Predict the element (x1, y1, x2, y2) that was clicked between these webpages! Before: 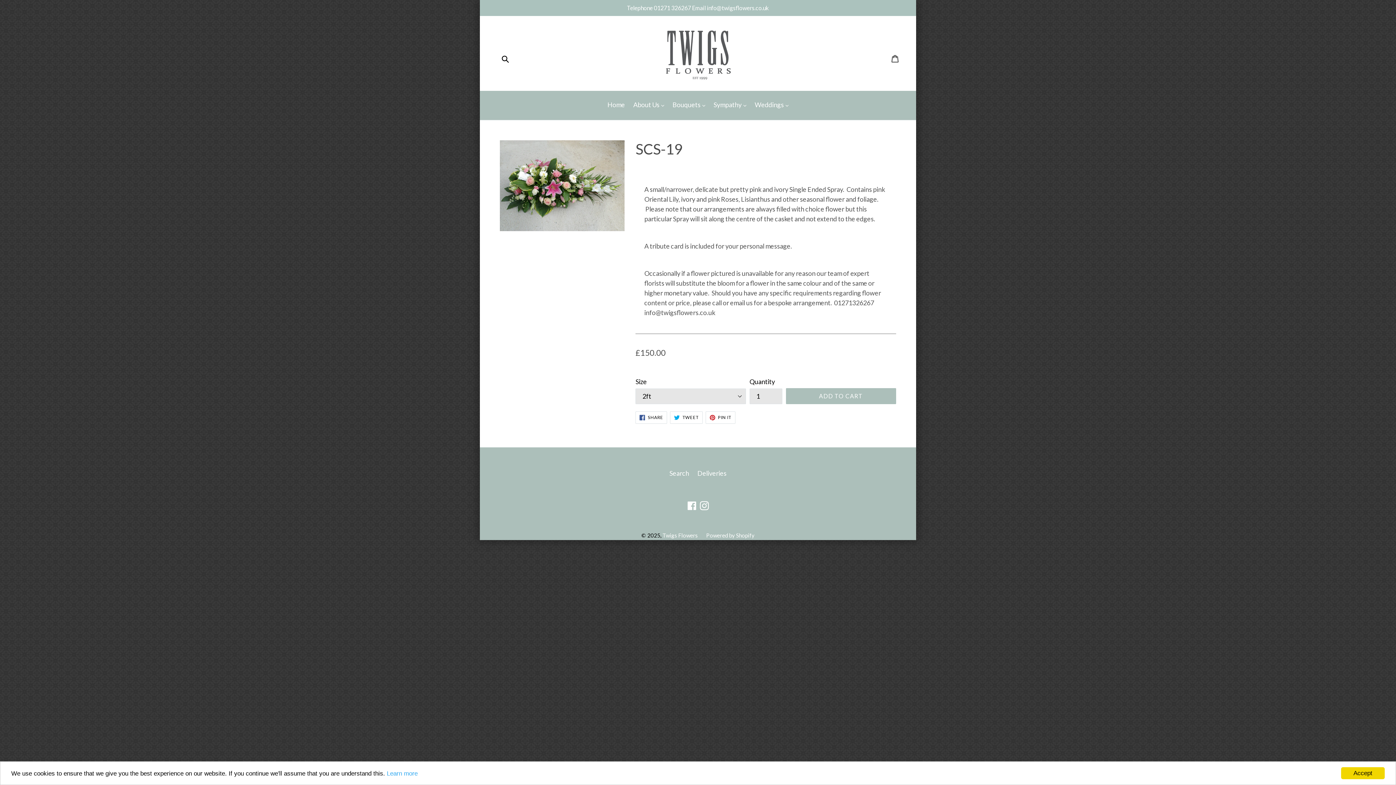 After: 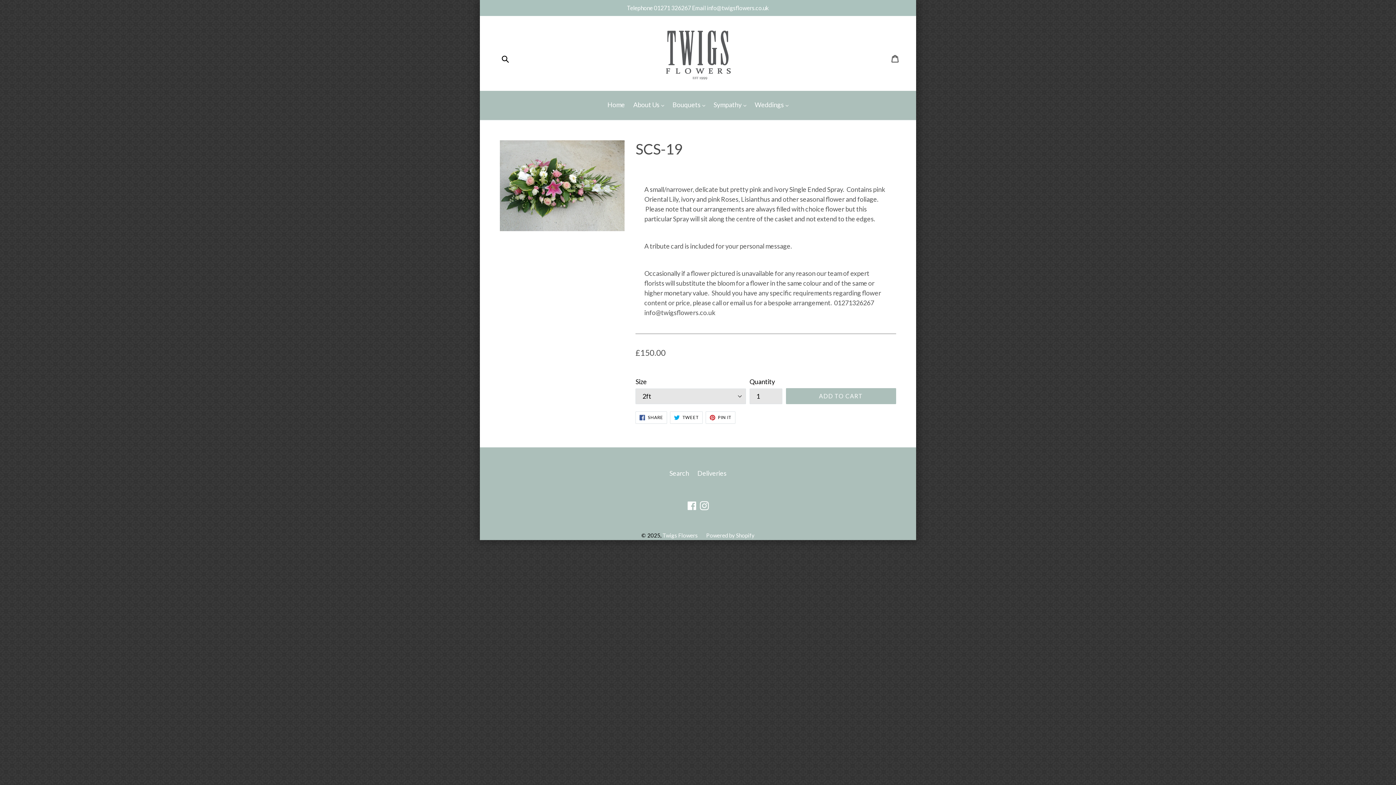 Action: label: Accept bbox: (1341, 767, 1385, 779)